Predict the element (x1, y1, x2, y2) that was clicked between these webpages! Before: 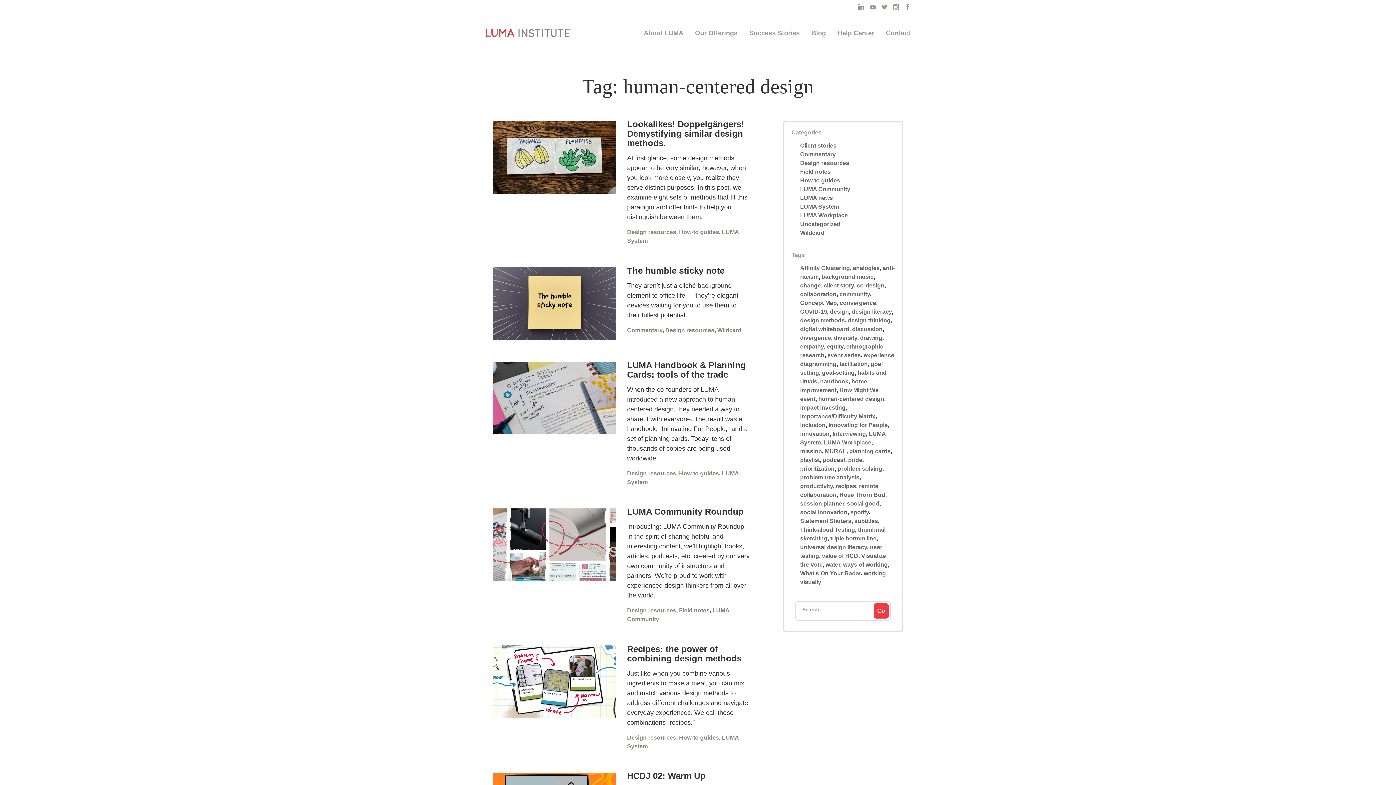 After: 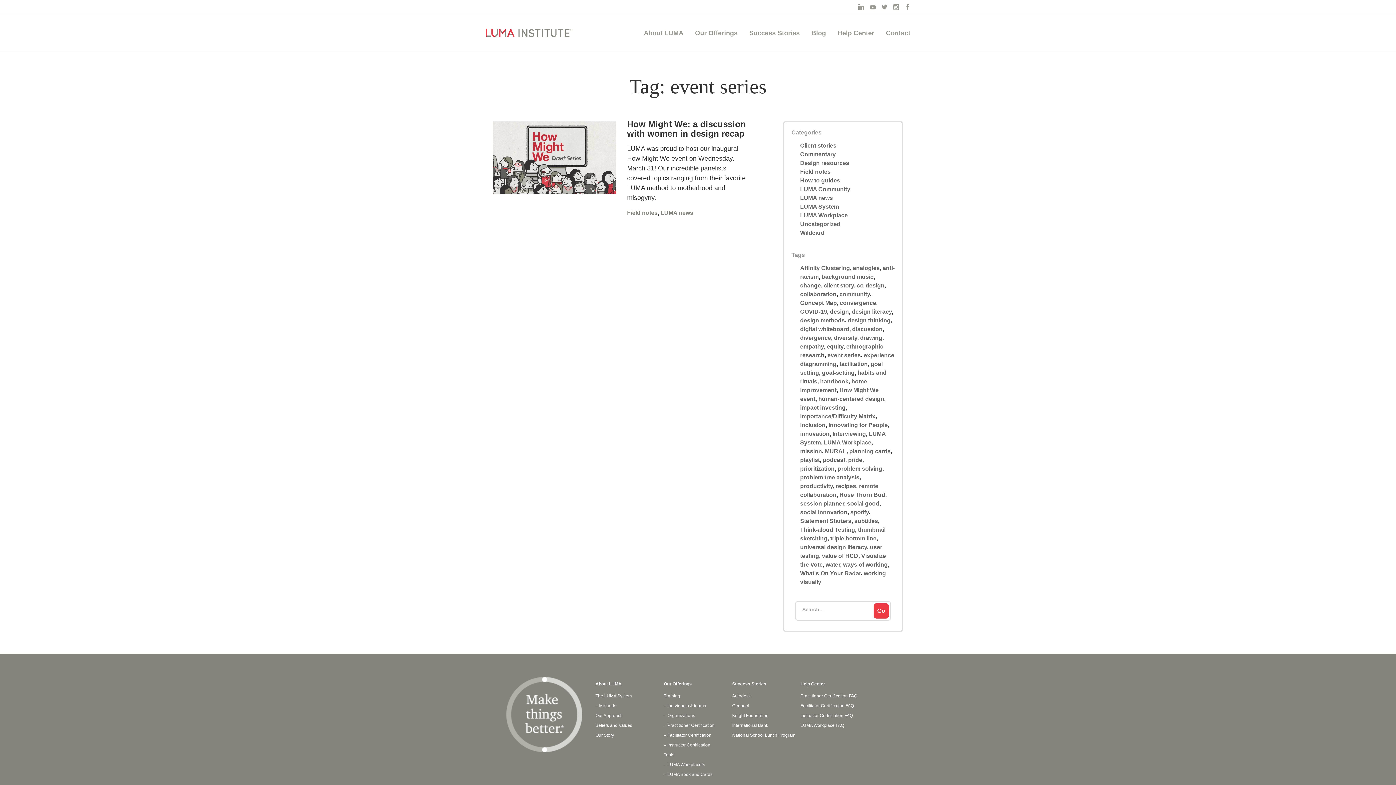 Action: label: event series bbox: (827, 352, 861, 358)